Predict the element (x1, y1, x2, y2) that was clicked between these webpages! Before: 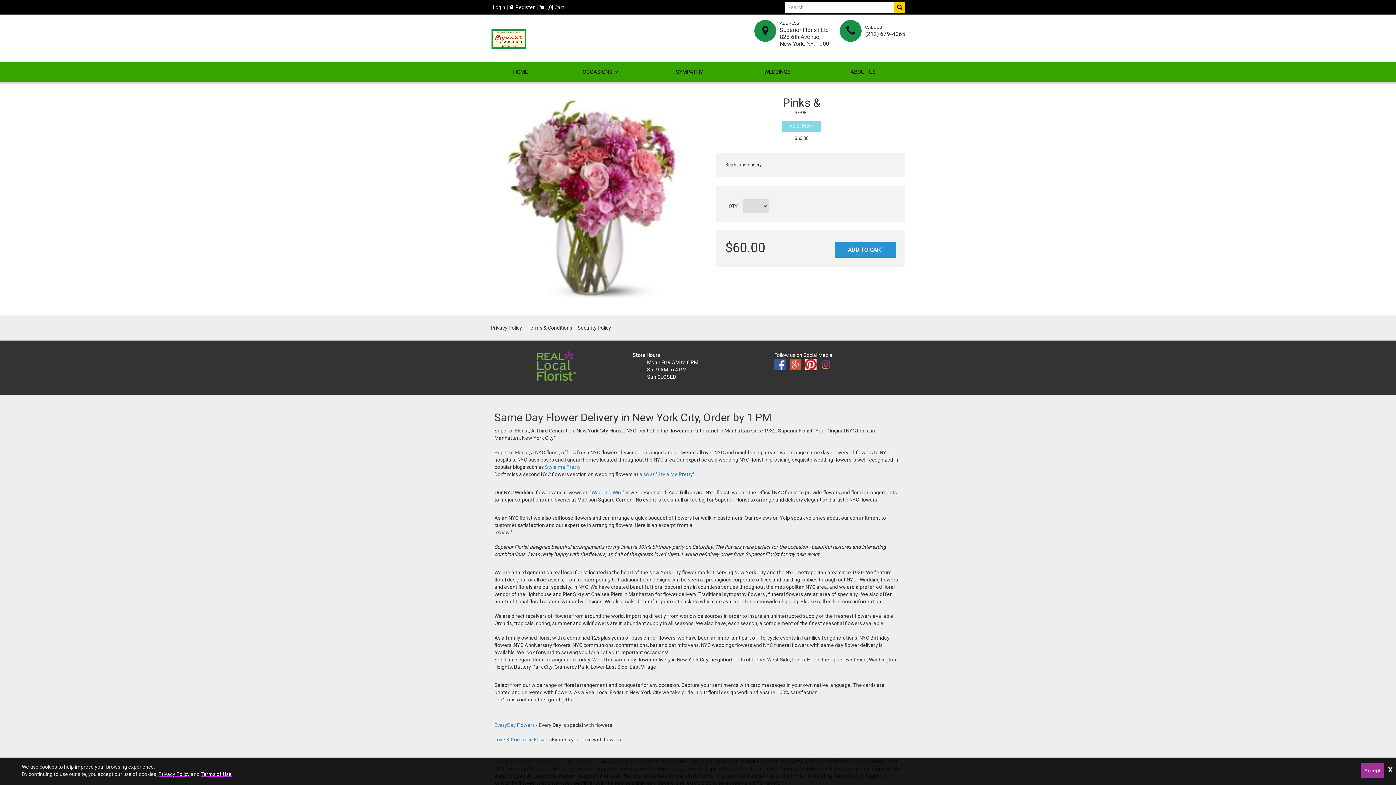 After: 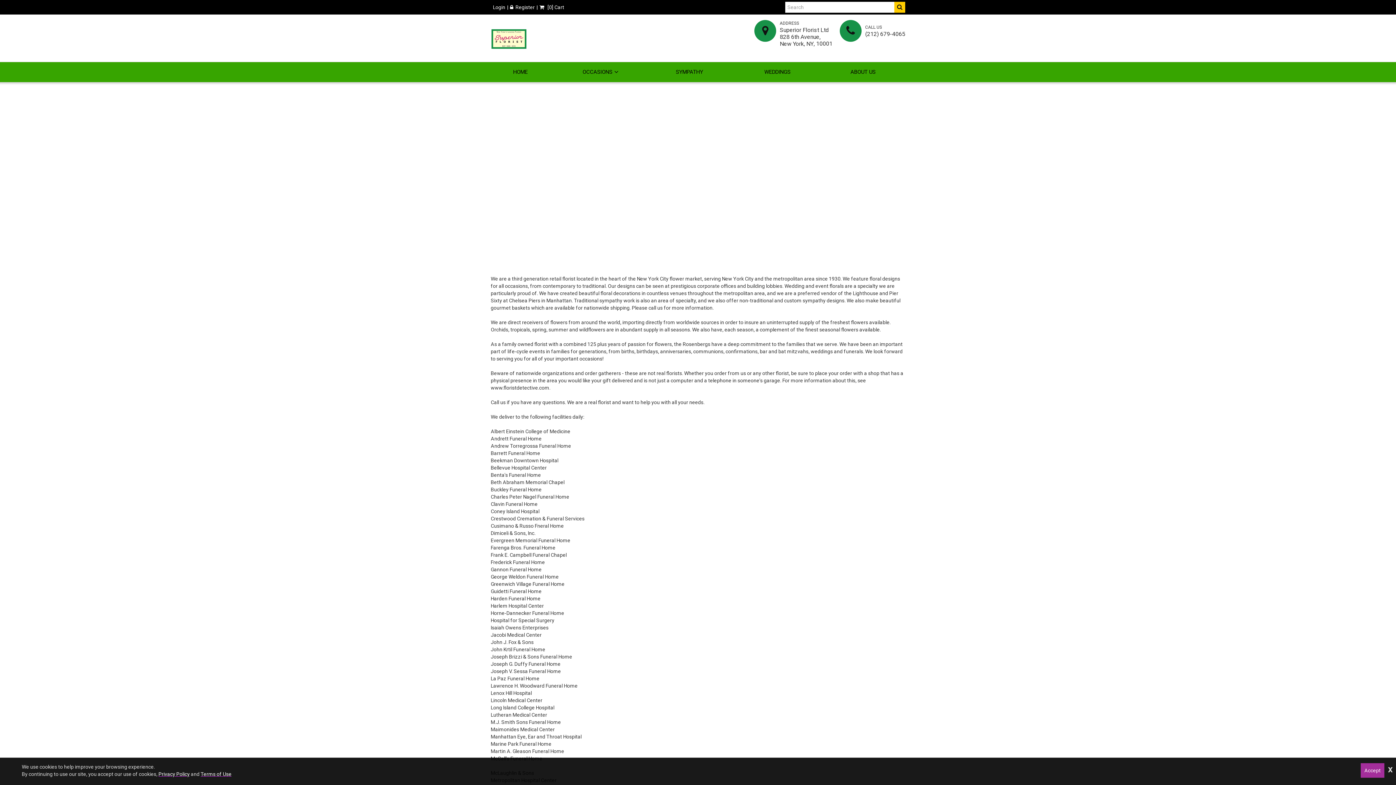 Action: bbox: (821, 62, 905, 82) label: ABOUT US